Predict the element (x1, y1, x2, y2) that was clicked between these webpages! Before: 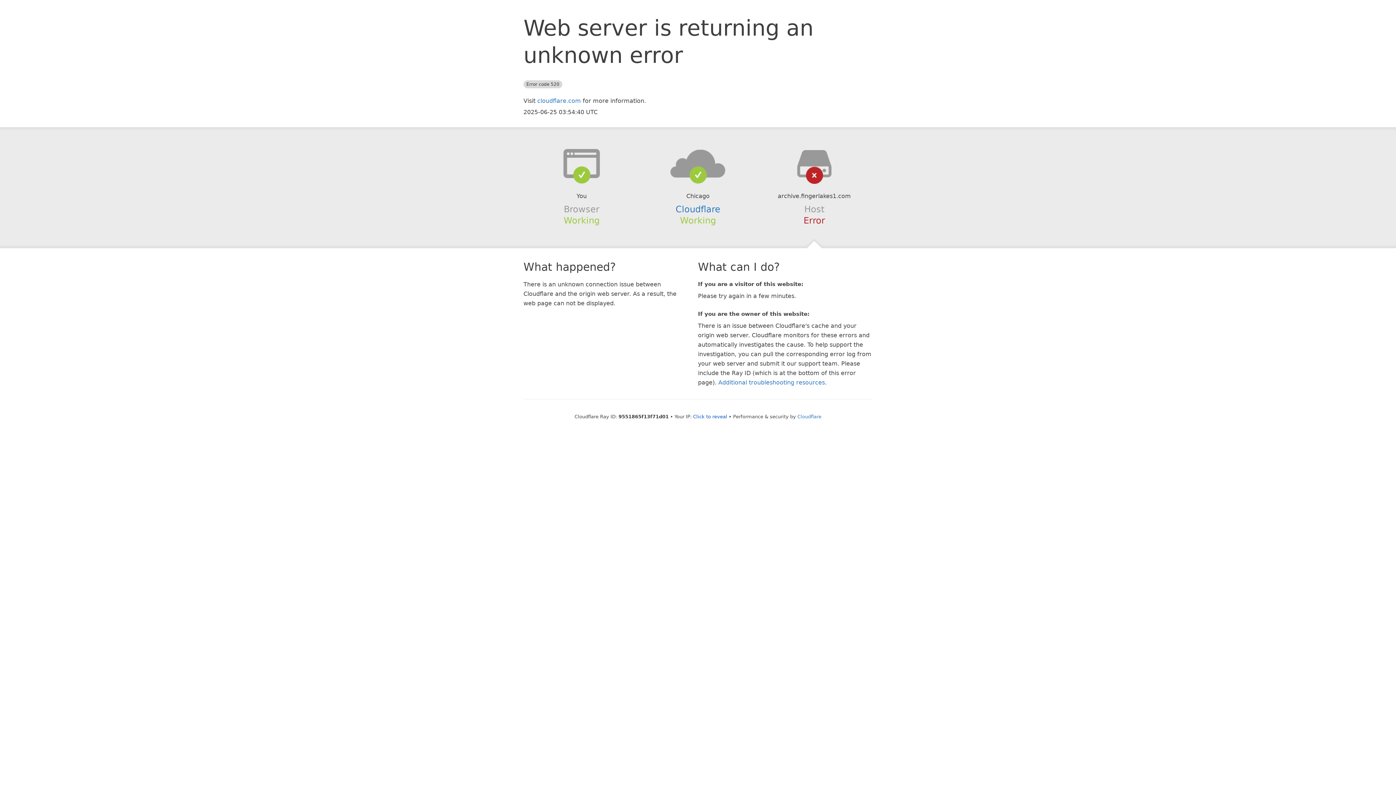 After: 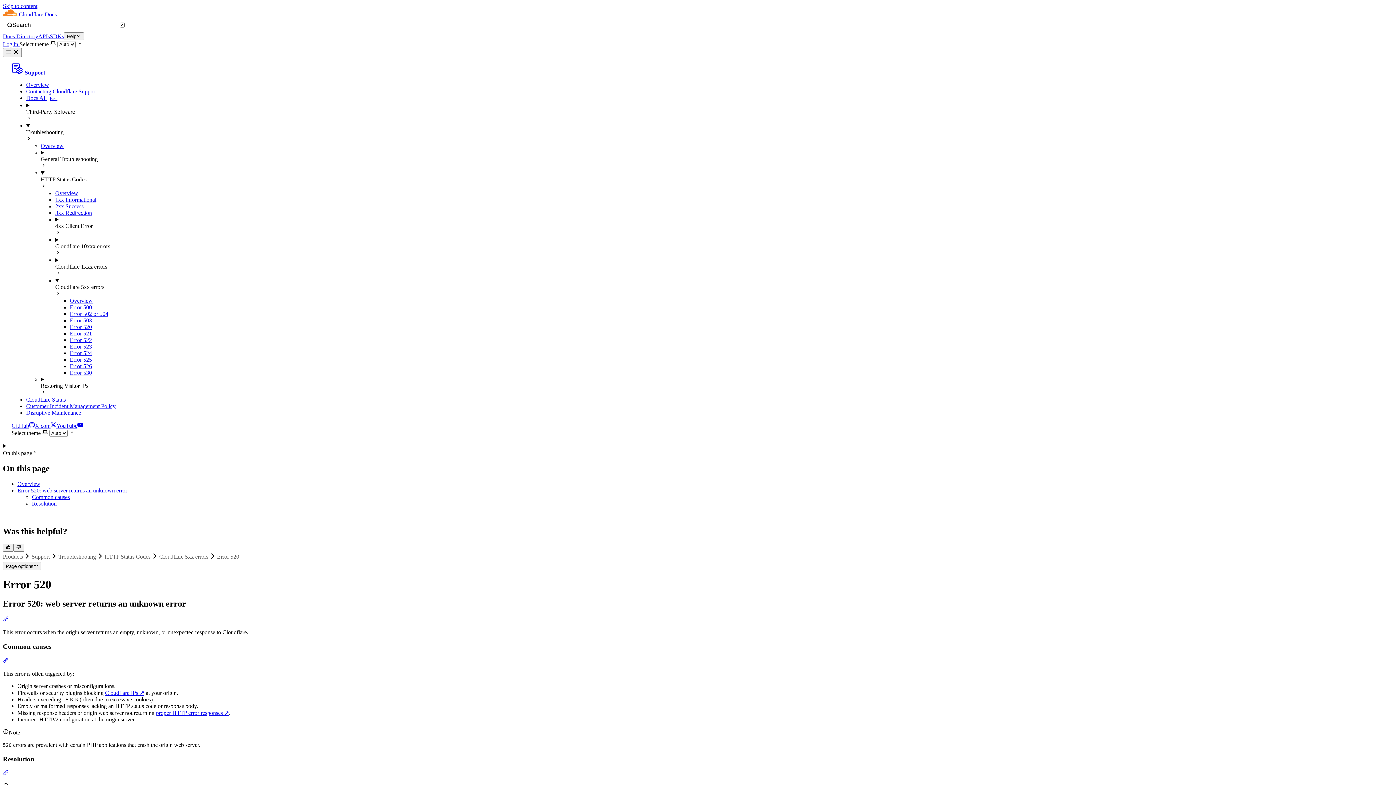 Action: label: Additional troubleshooting resources bbox: (718, 379, 825, 386)